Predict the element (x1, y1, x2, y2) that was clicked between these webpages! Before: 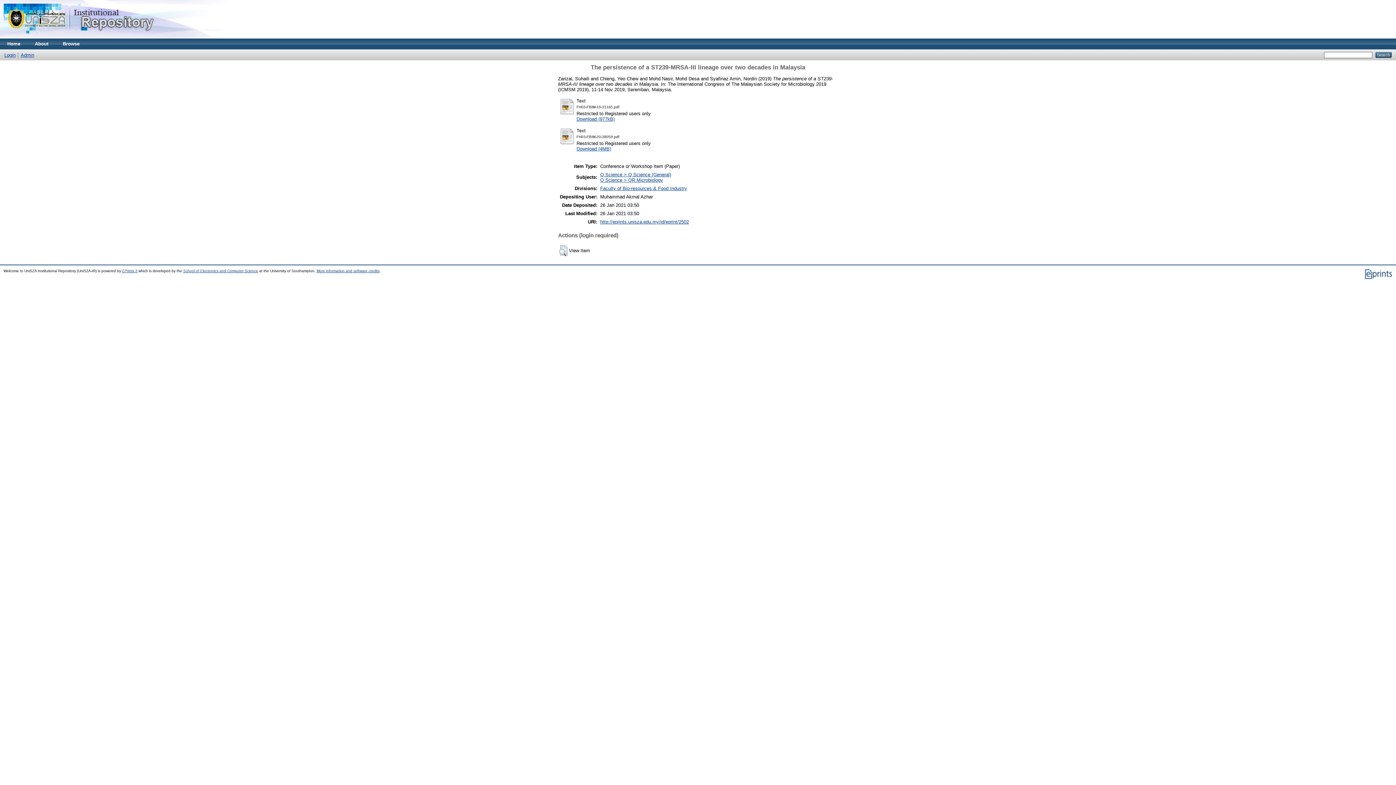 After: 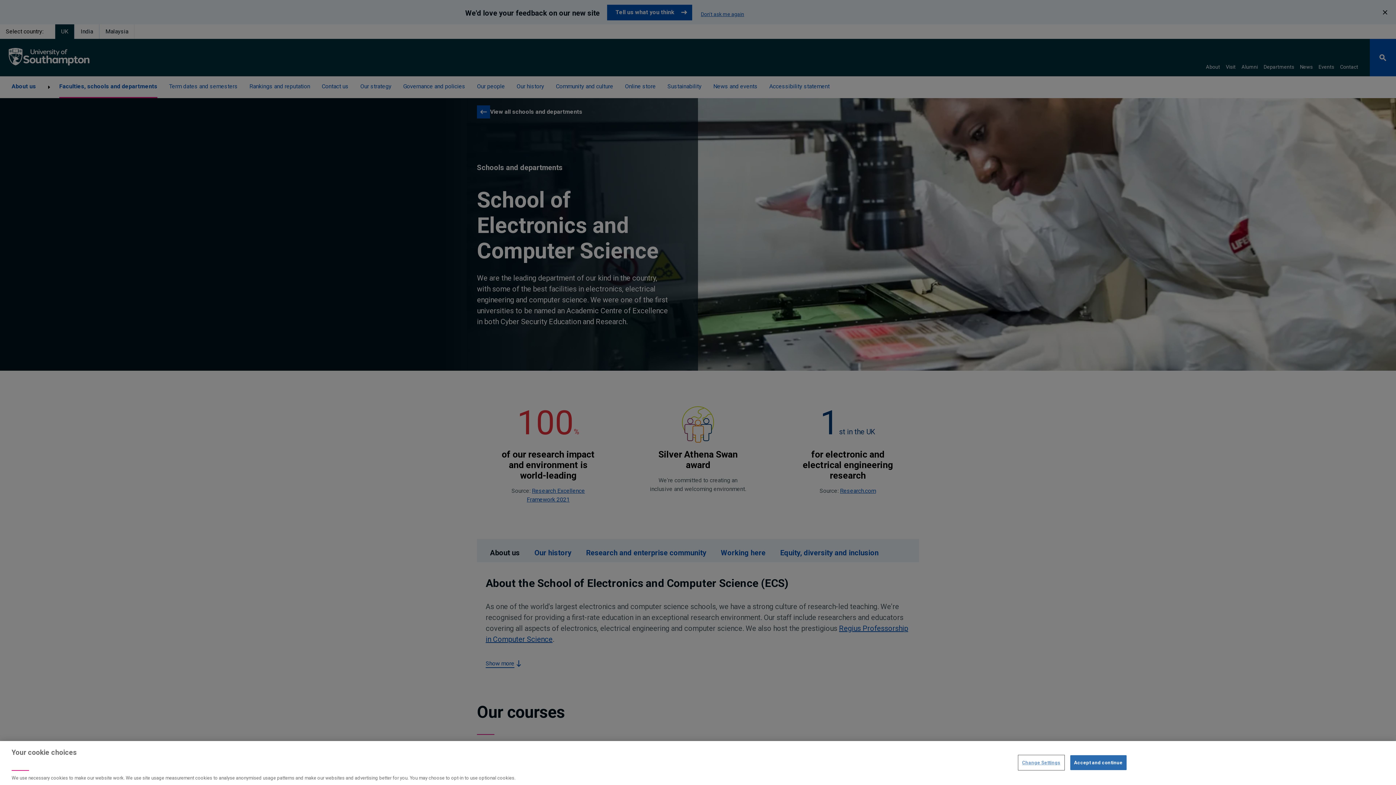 Action: bbox: (183, 269, 258, 273) label: School of Electronics and Computer Science